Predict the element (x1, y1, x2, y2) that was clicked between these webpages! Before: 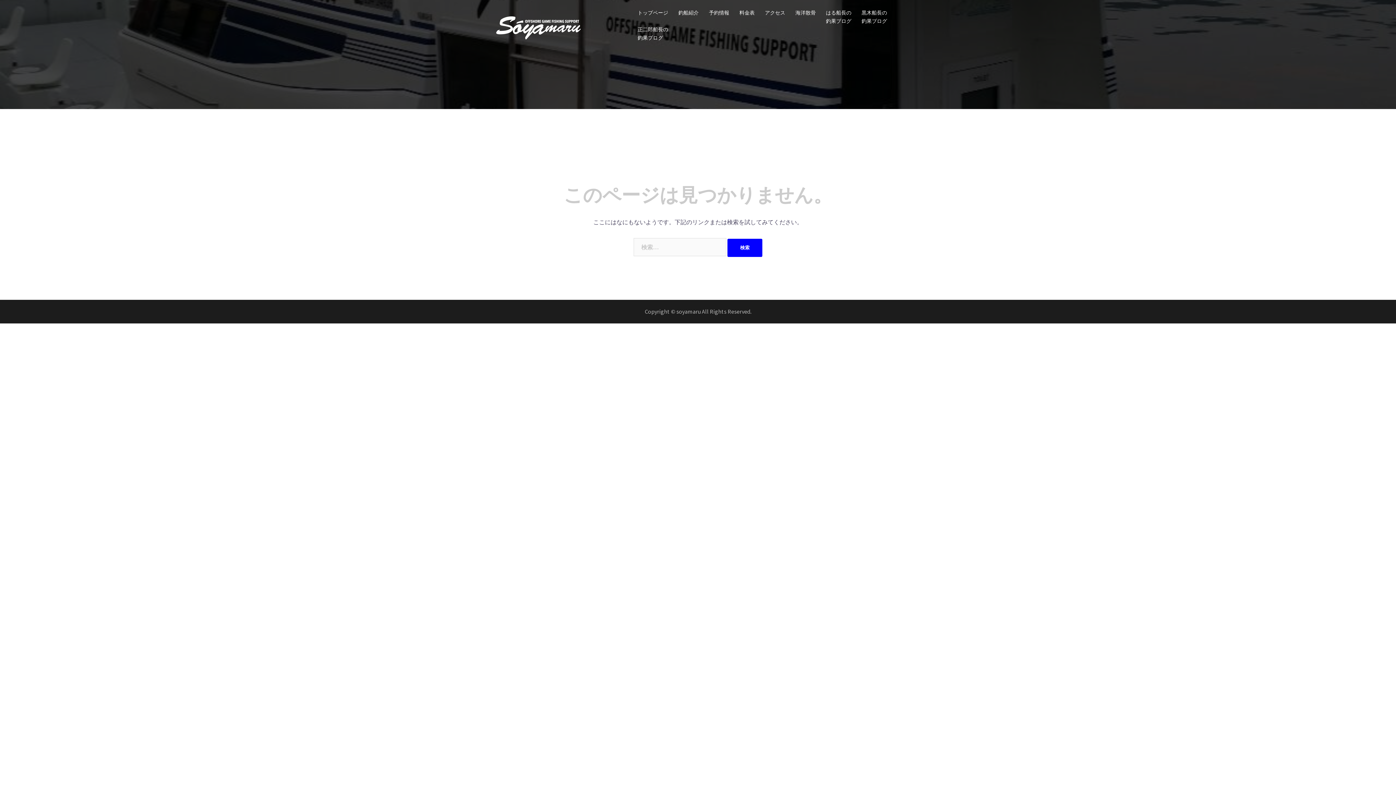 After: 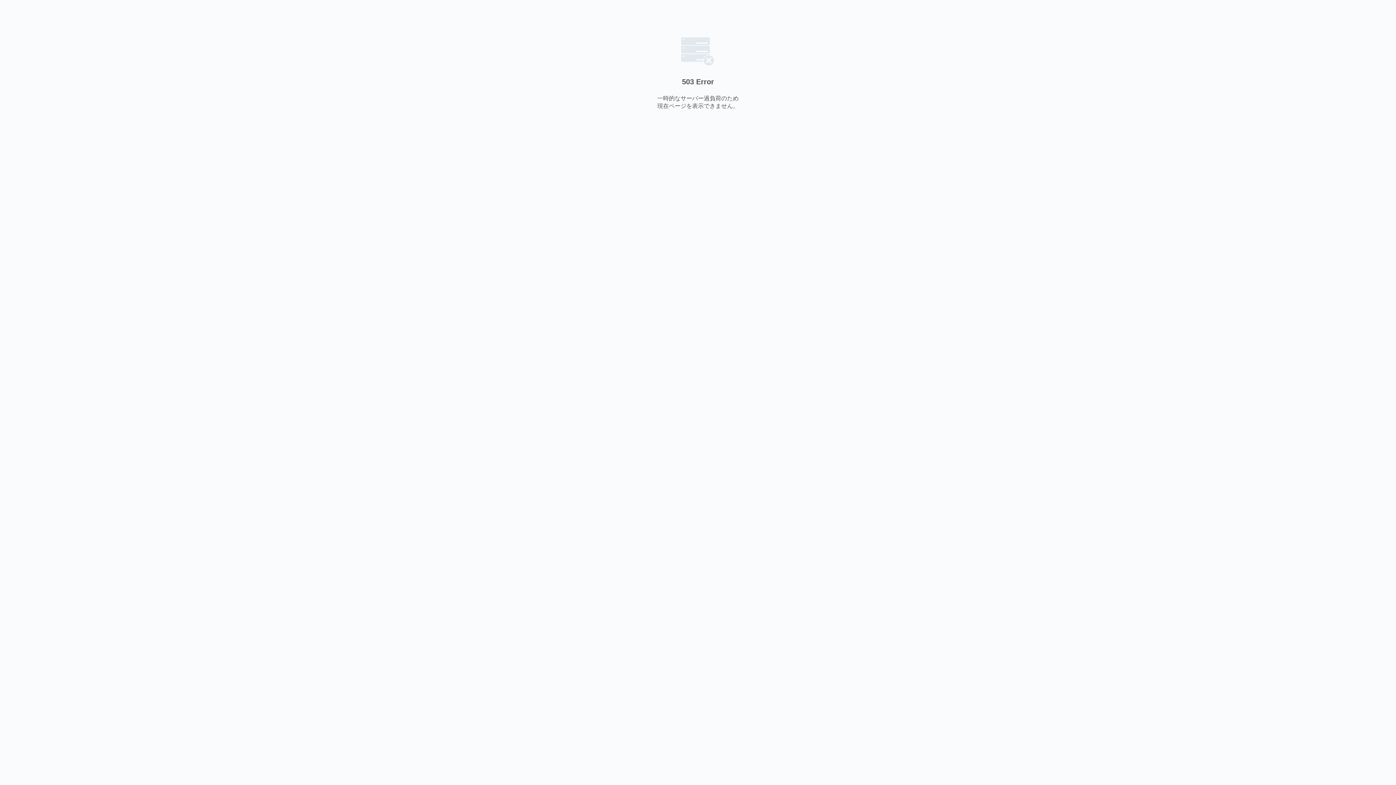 Action: label: 海洋散骨 bbox: (795, 8, 816, 17)